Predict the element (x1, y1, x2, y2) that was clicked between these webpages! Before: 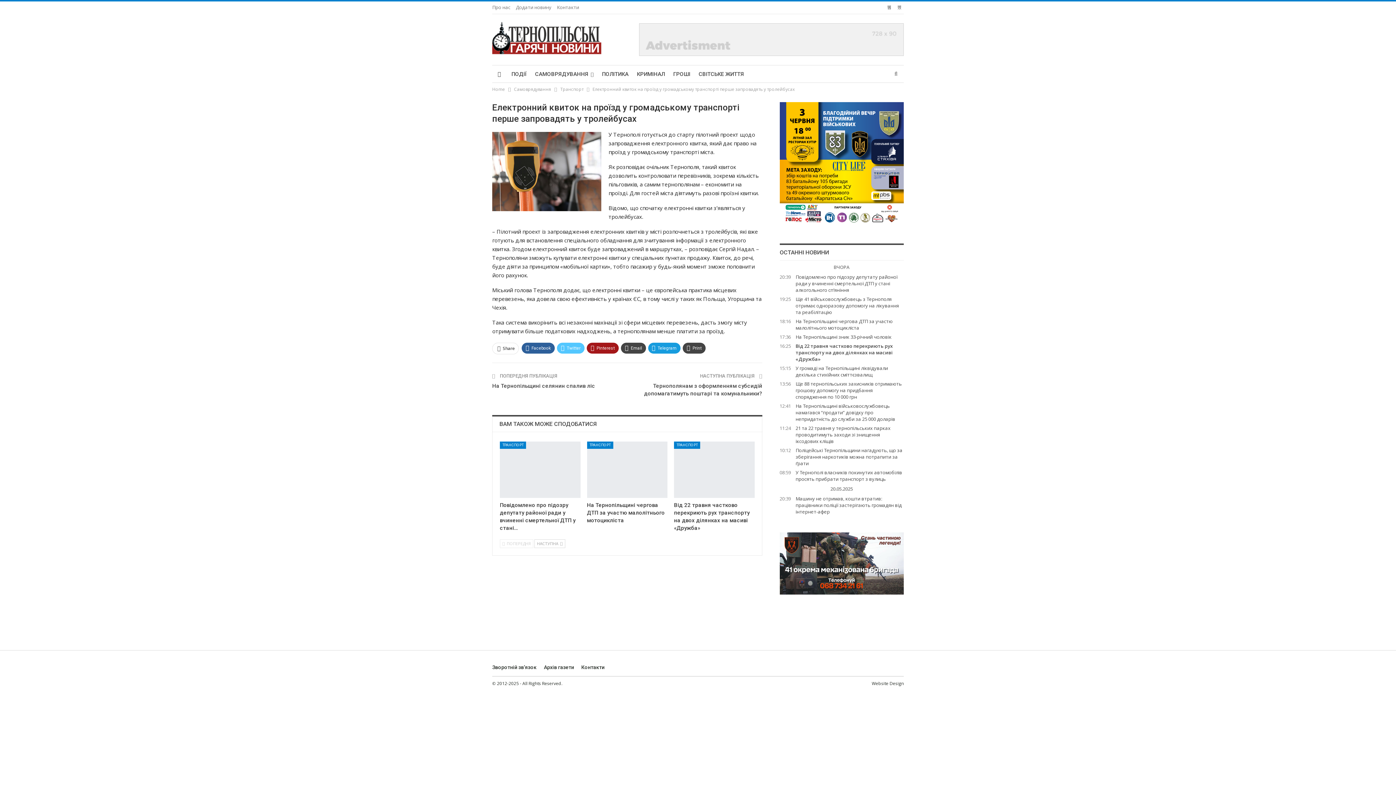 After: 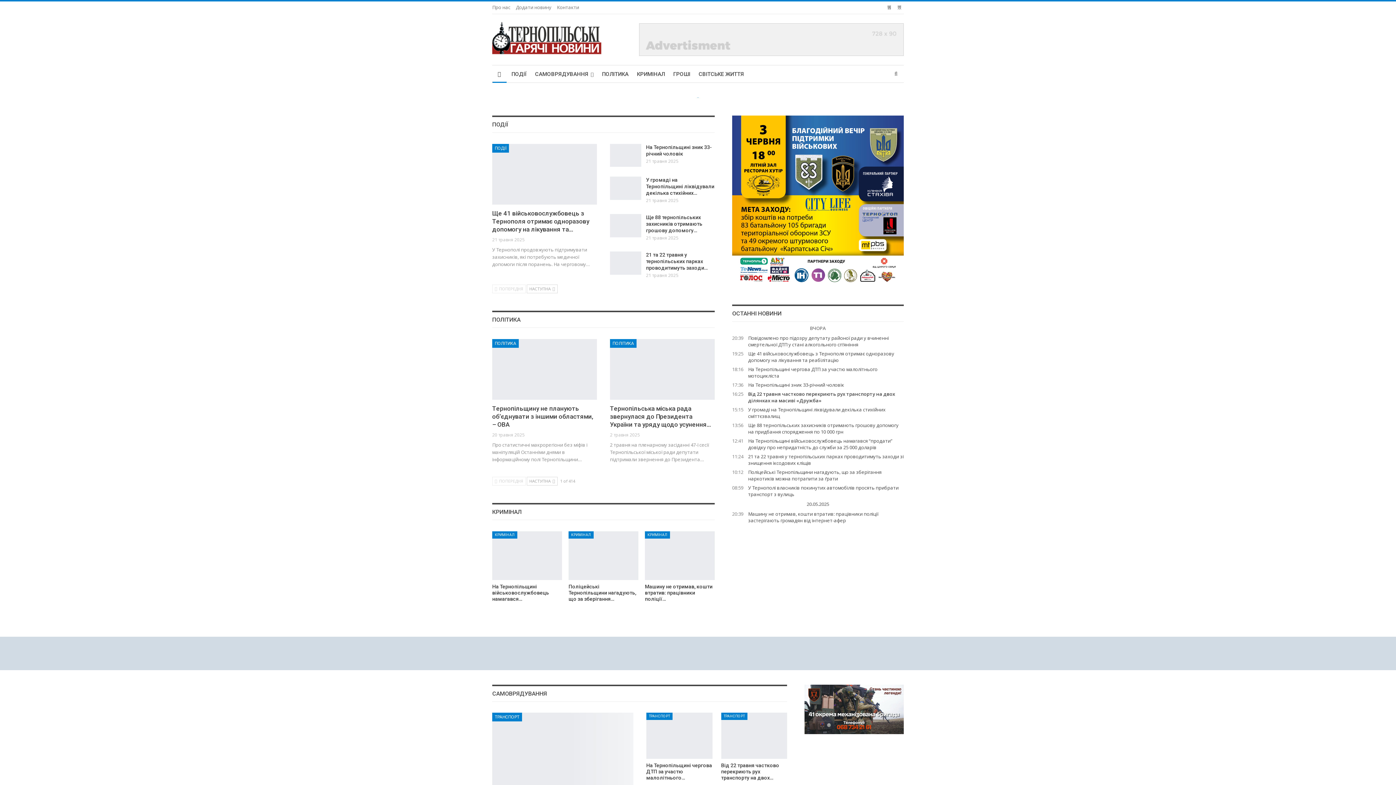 Action: bbox: (492, 27, 601, 48)